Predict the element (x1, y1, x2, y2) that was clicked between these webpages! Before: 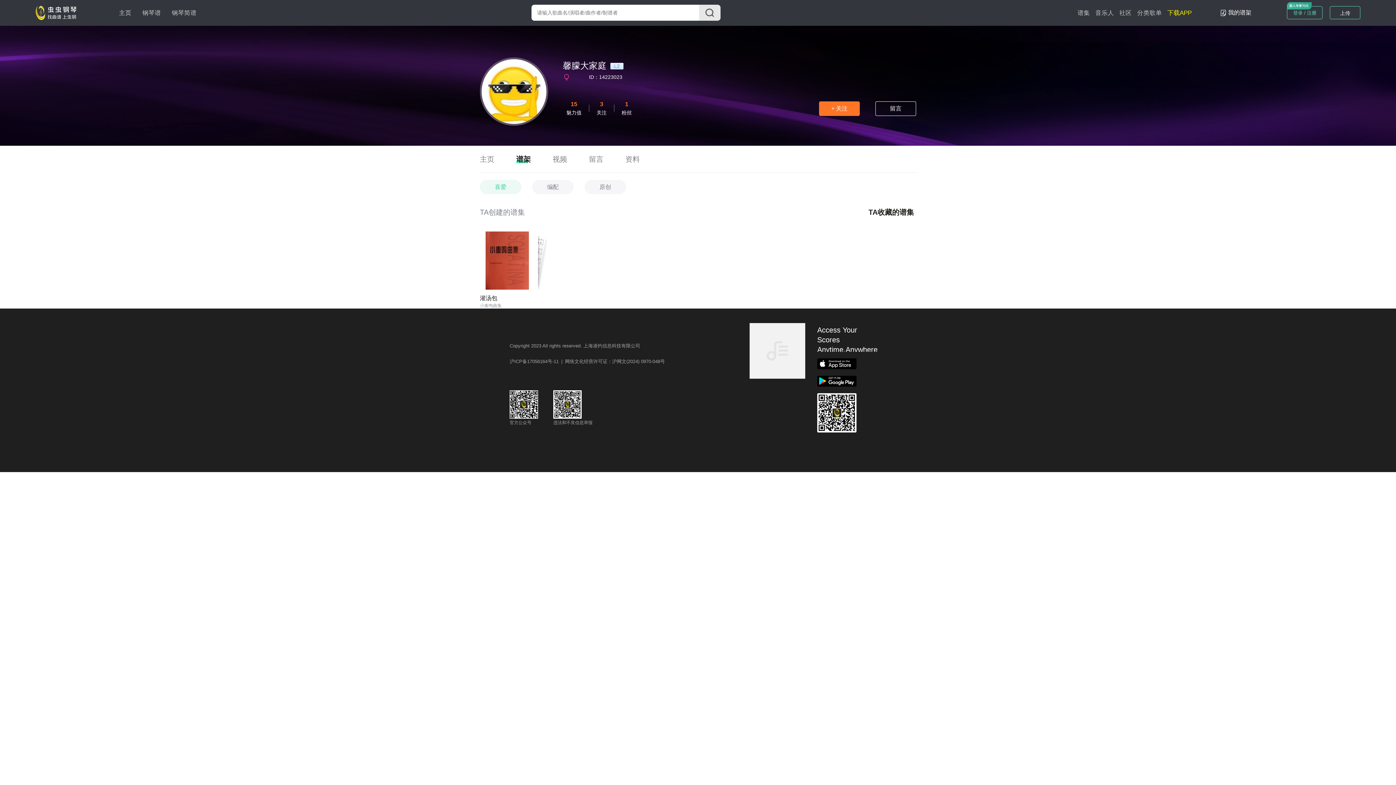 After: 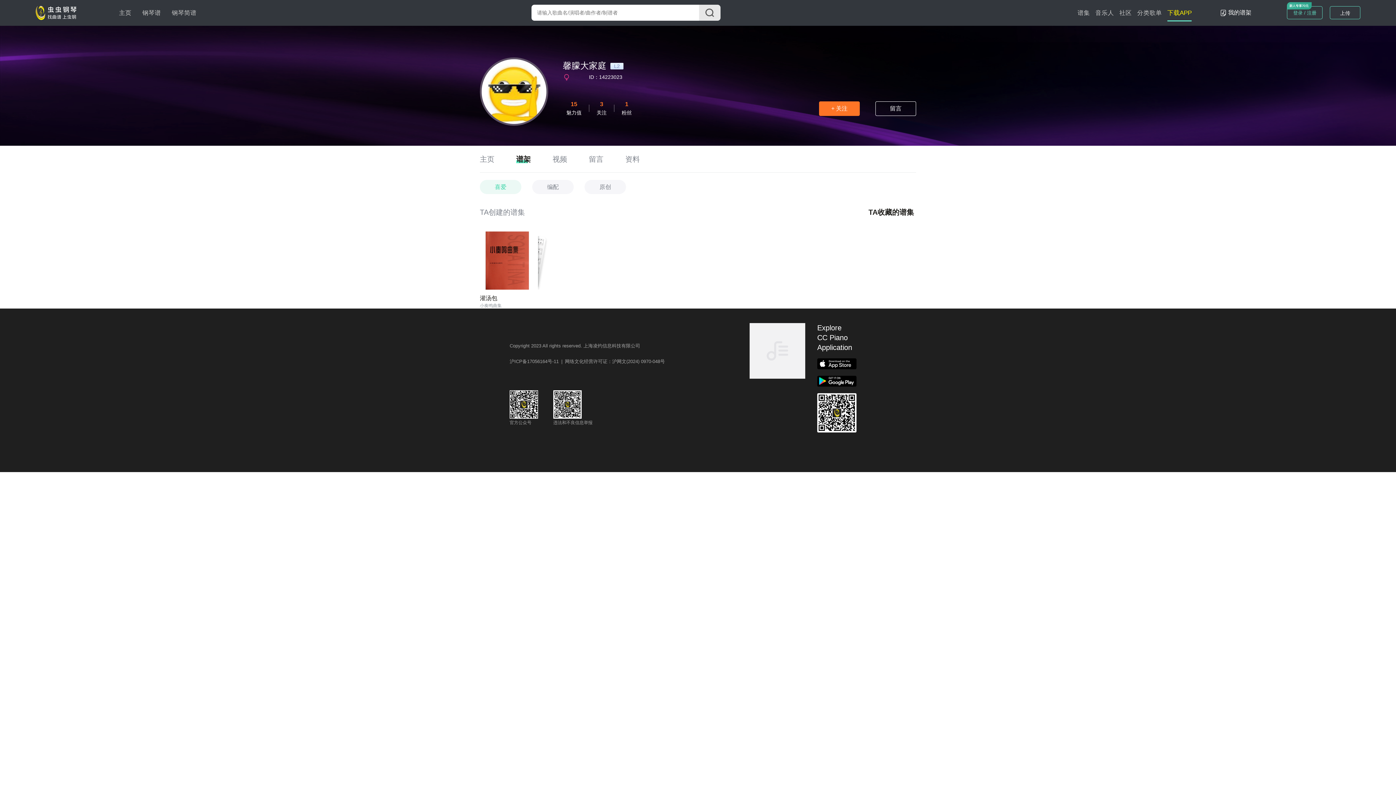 Action: bbox: (1167, 9, 1192, 15) label: 下载APP